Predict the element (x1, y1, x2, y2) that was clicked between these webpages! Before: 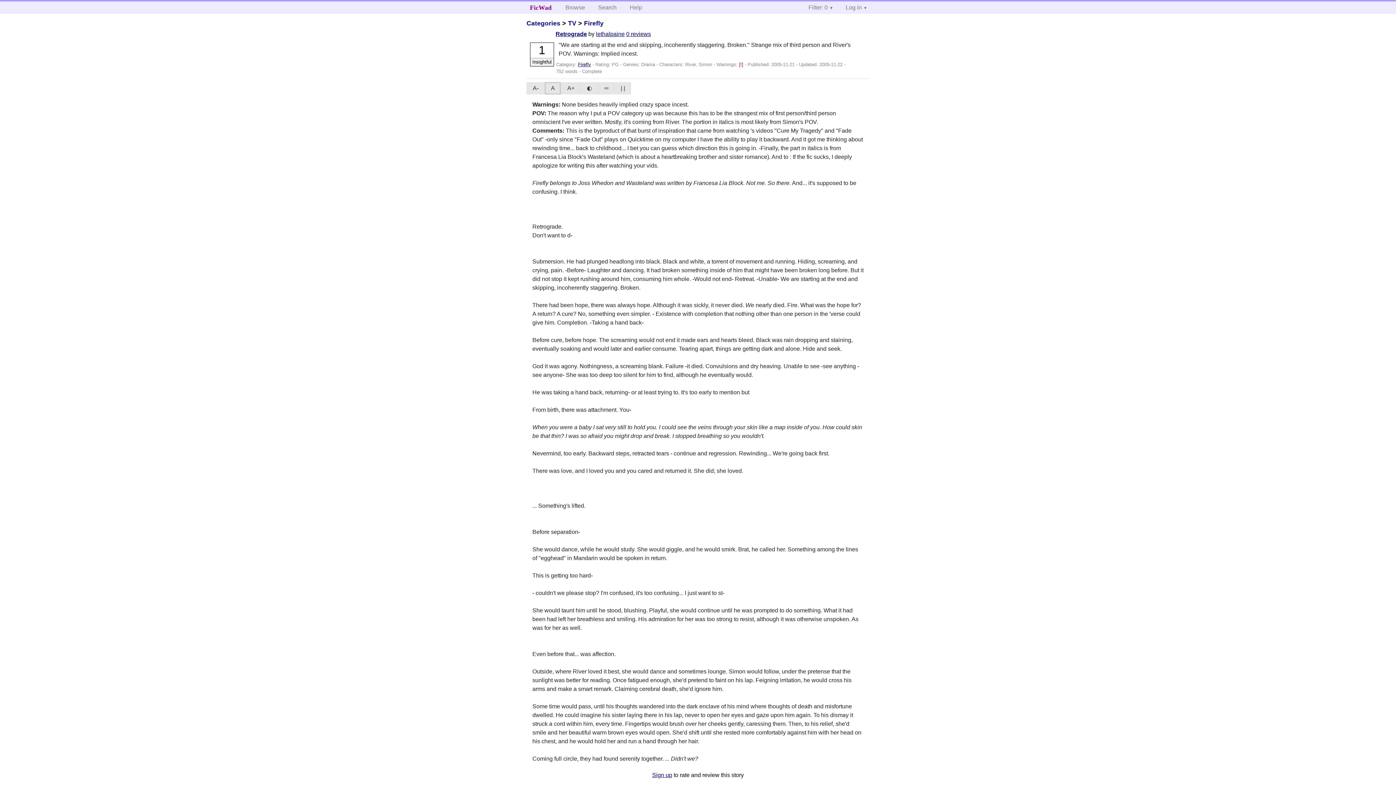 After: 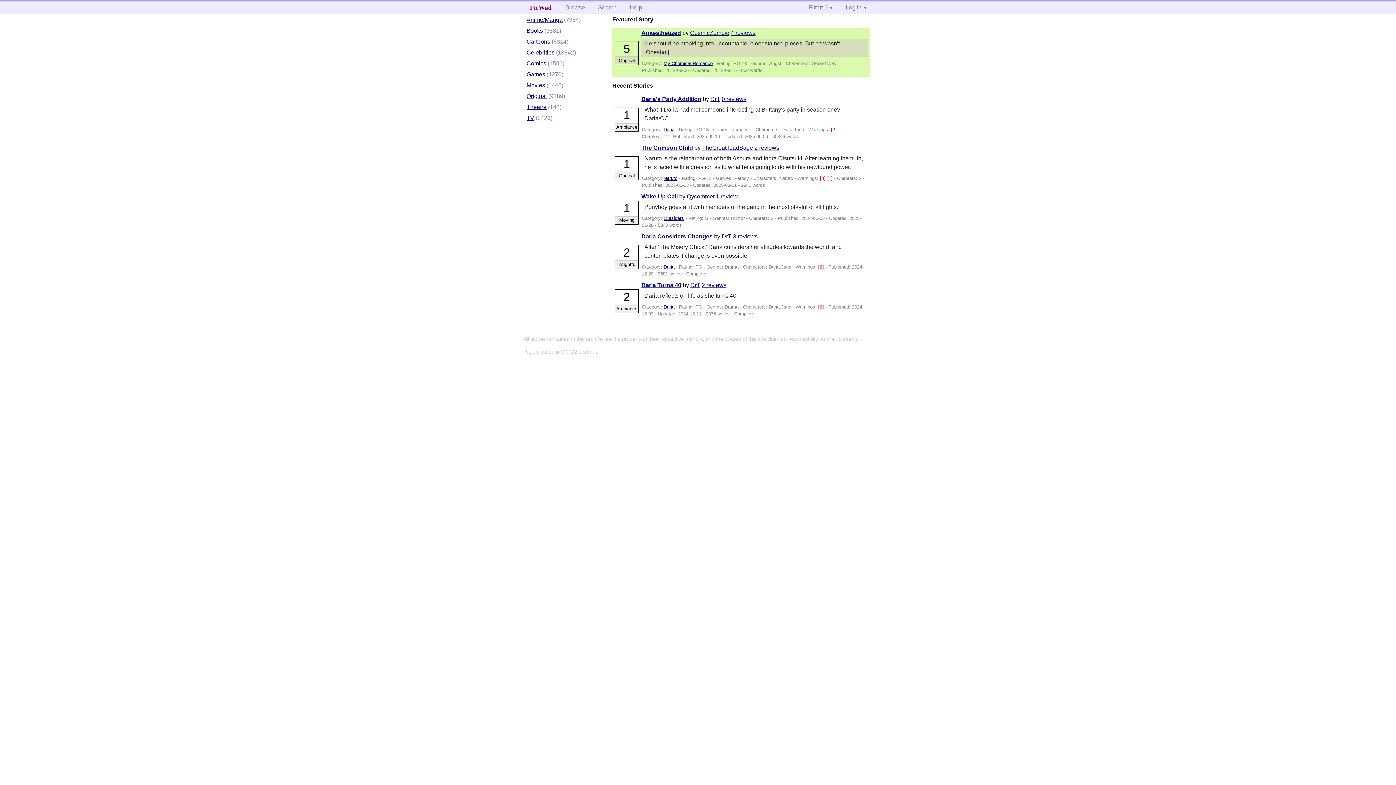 Action: bbox: (523, 1, 558, 13) label: FicWad